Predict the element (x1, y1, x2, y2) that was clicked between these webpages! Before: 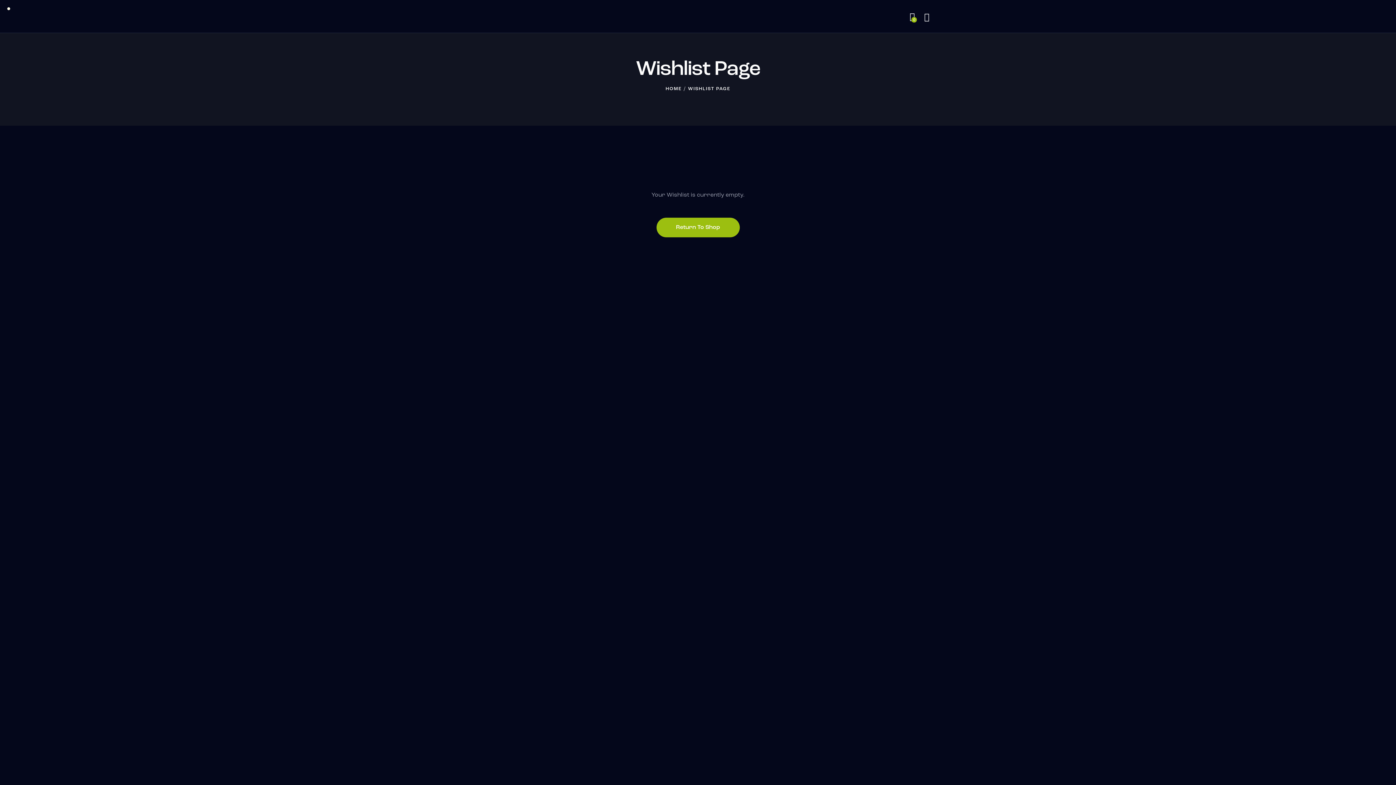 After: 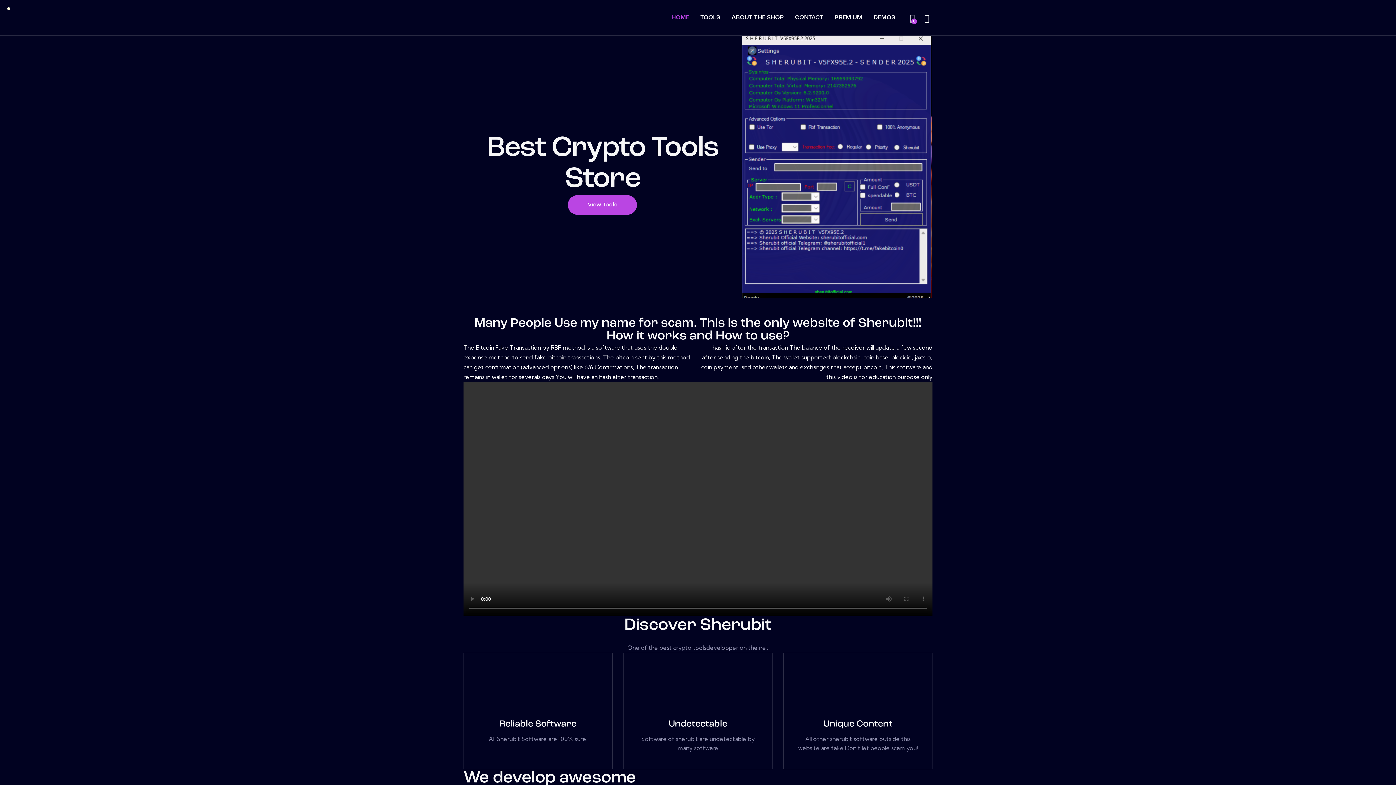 Action: bbox: (665, 85, 681, 92) label: HOME